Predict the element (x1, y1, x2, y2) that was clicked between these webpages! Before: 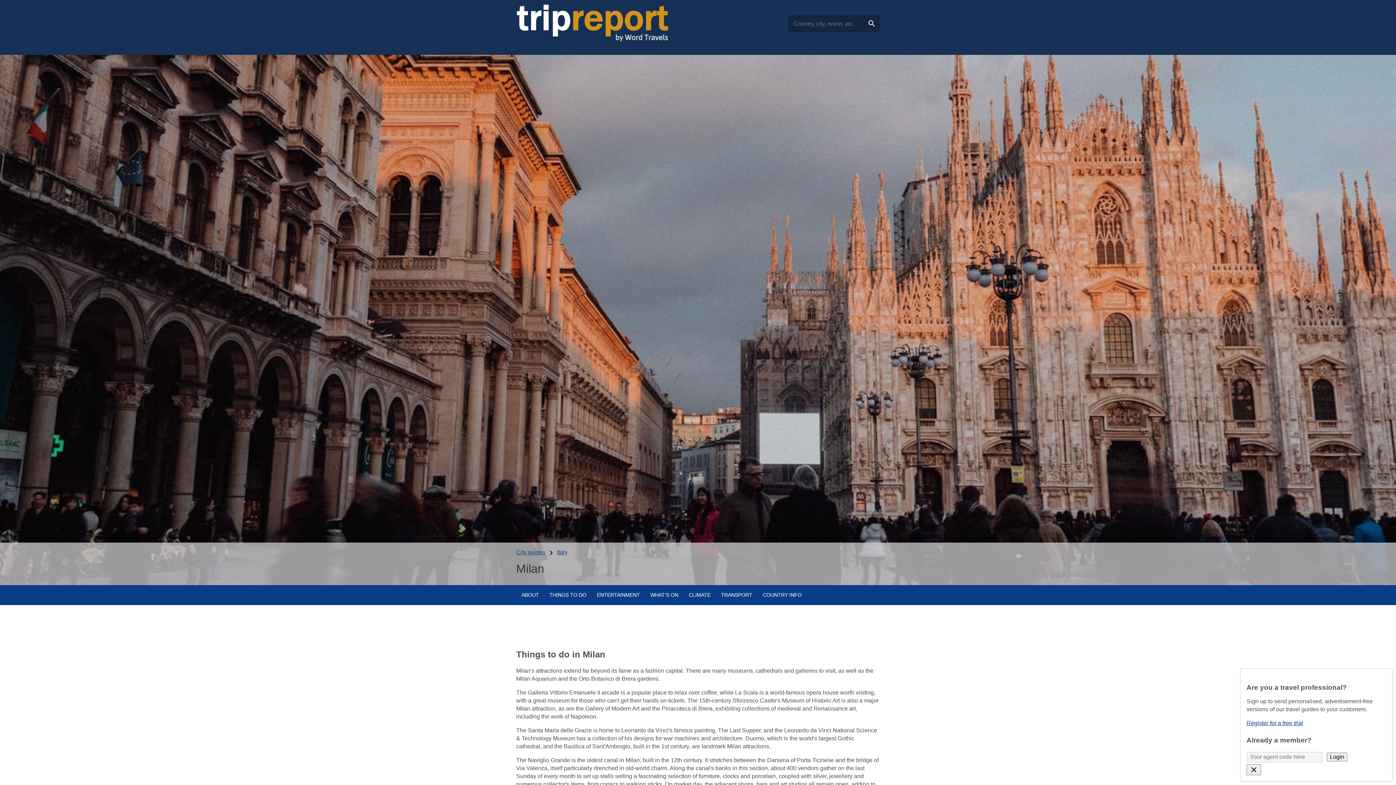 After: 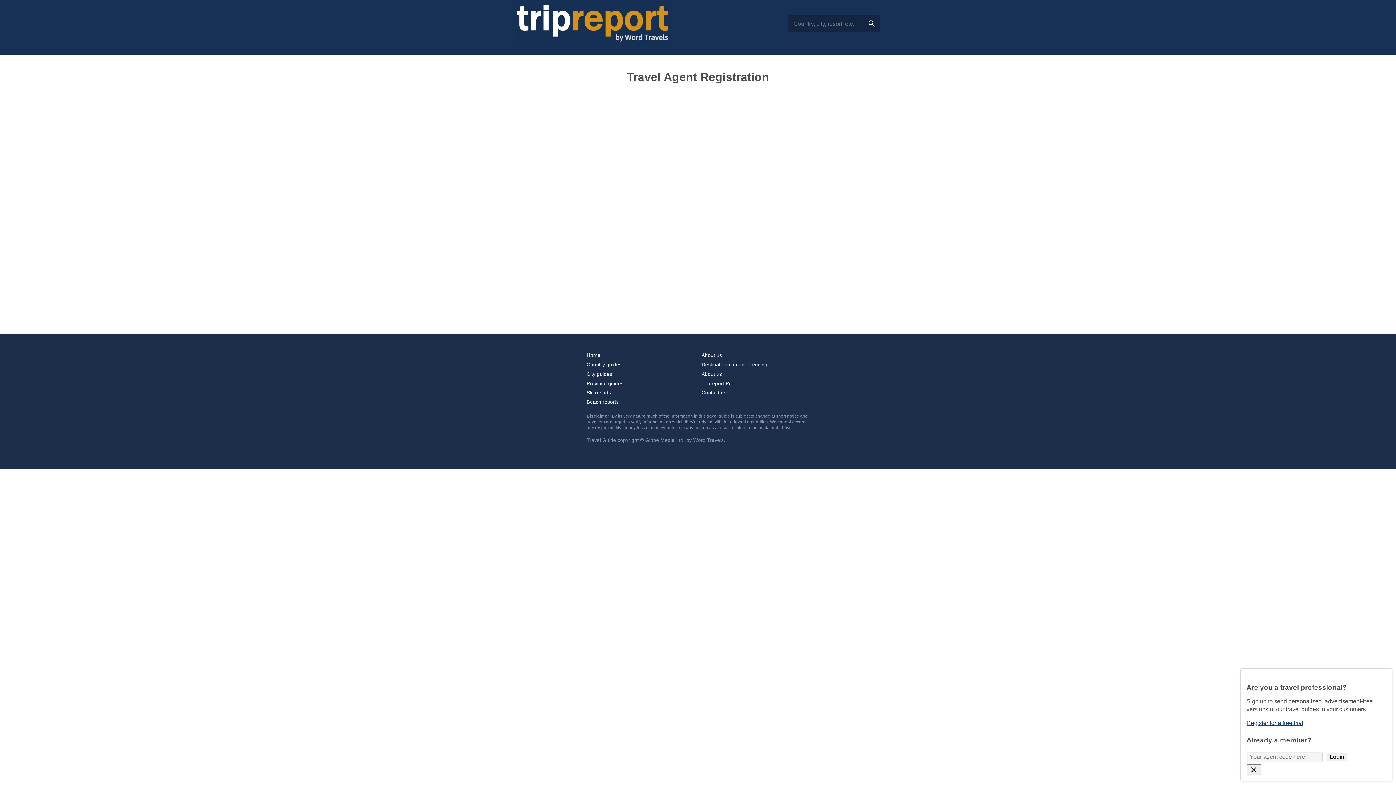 Action: label: Register for a free trial bbox: (1246, 720, 1303, 726)